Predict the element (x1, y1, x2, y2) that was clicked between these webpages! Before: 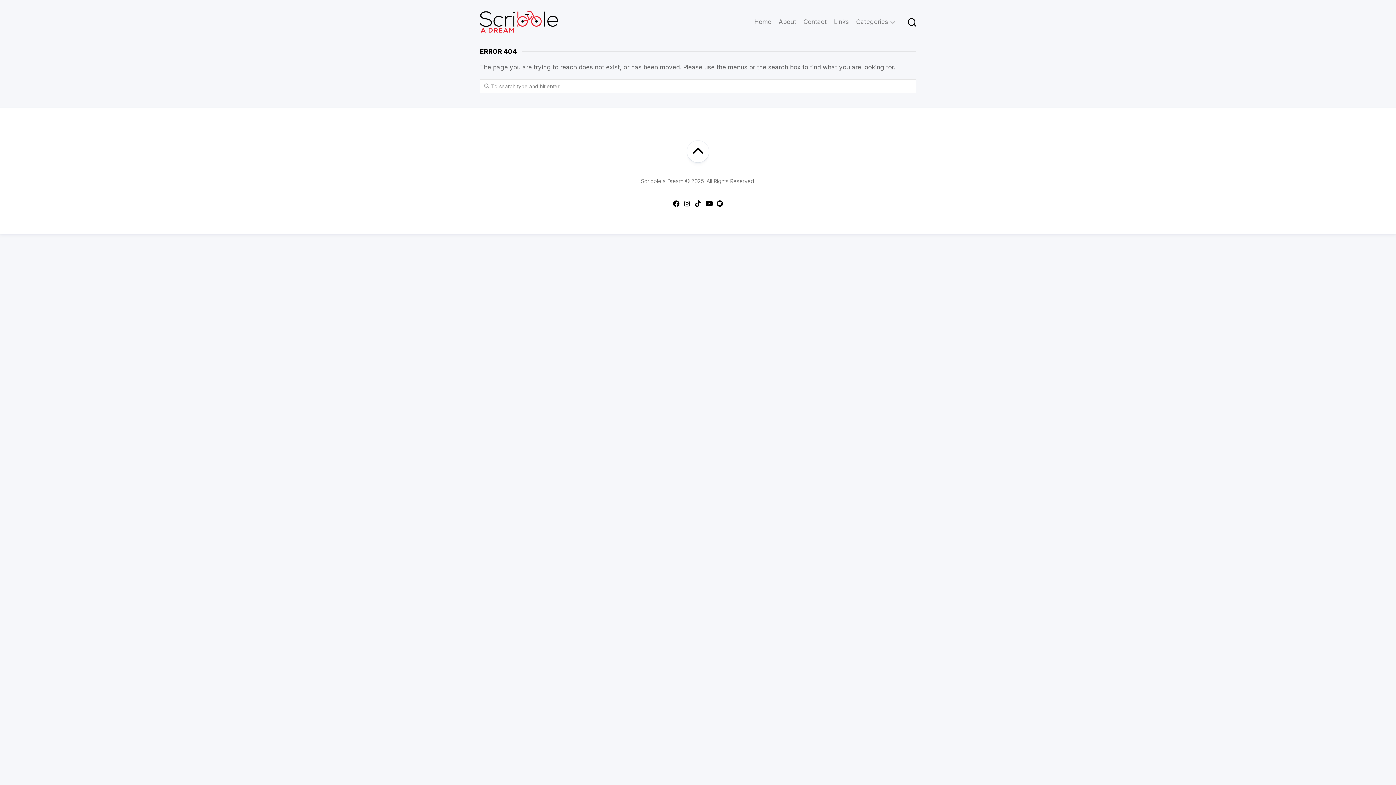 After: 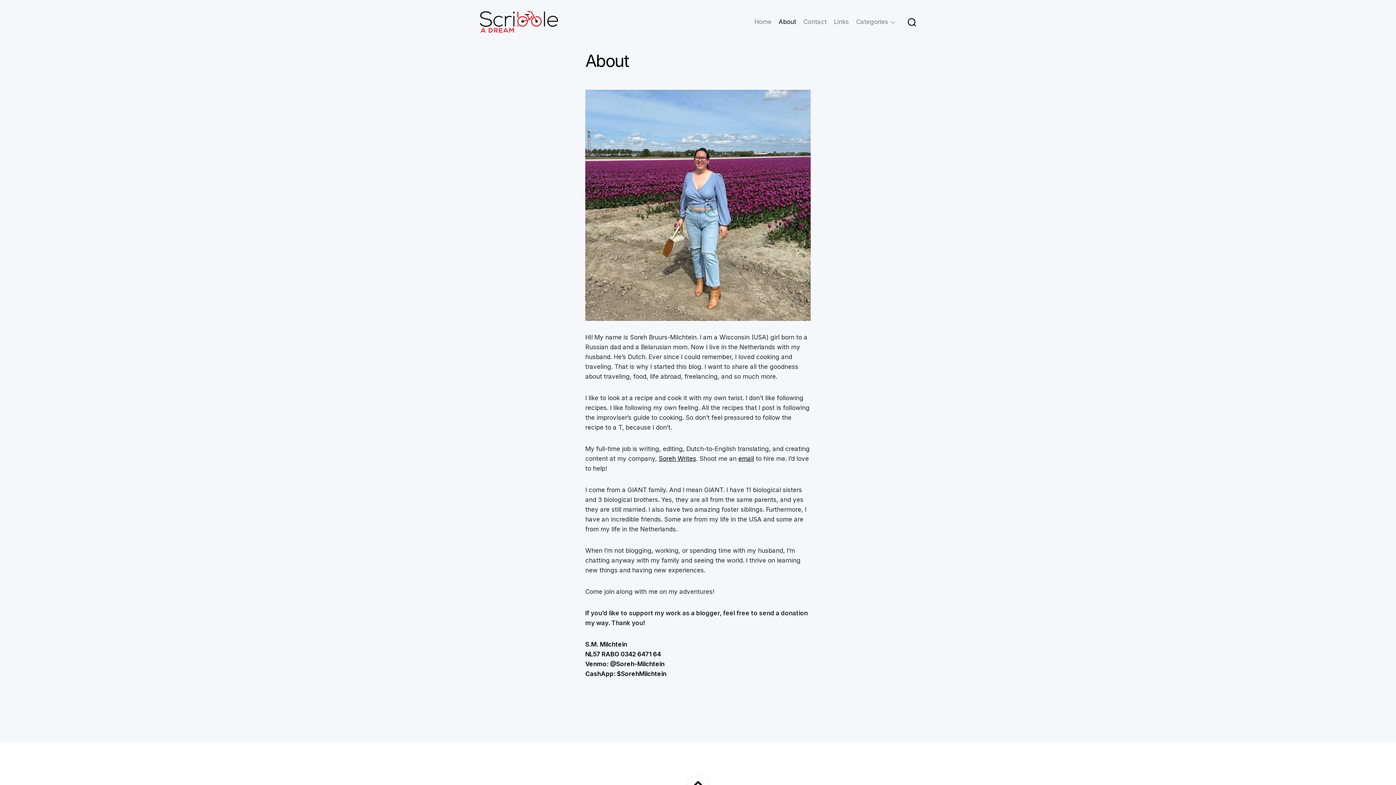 Action: bbox: (778, 18, 796, 25) label: About